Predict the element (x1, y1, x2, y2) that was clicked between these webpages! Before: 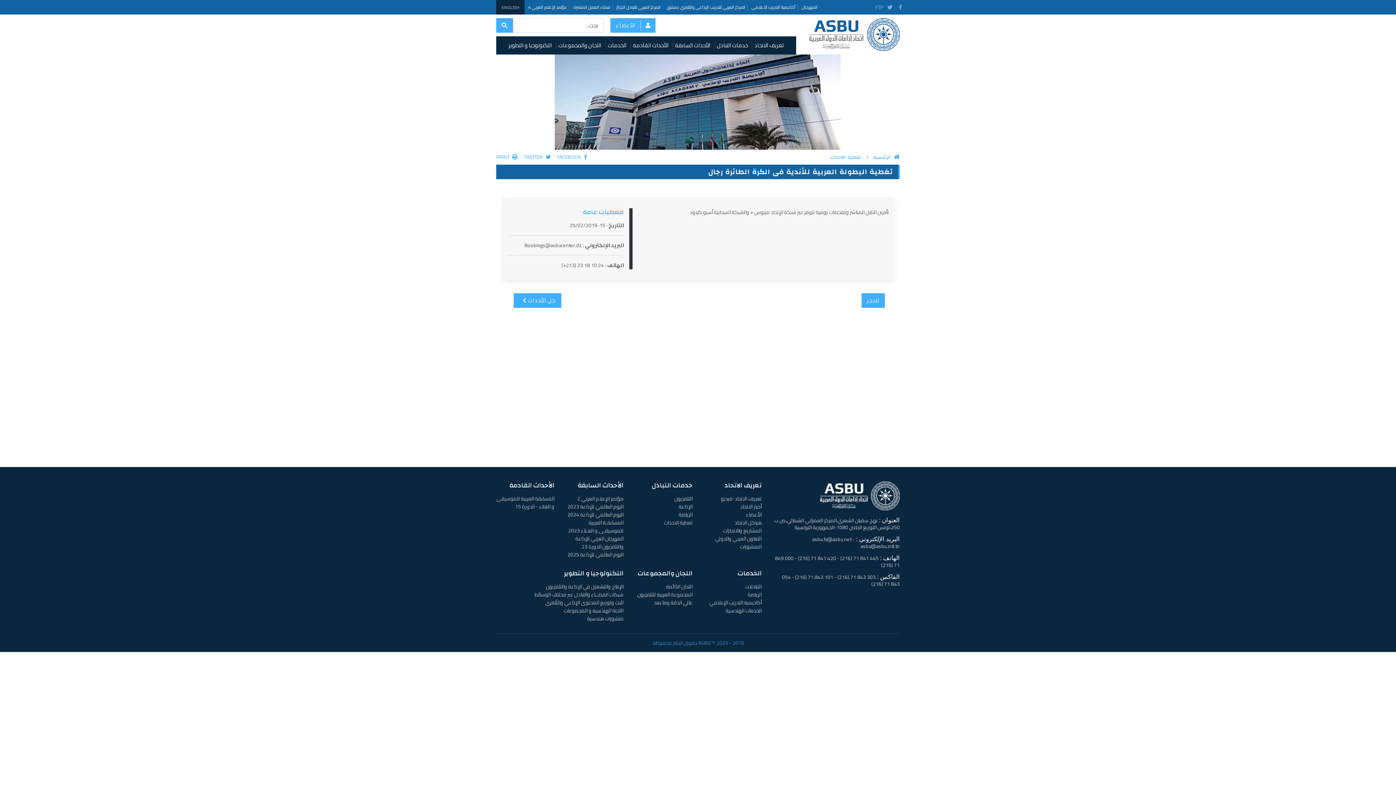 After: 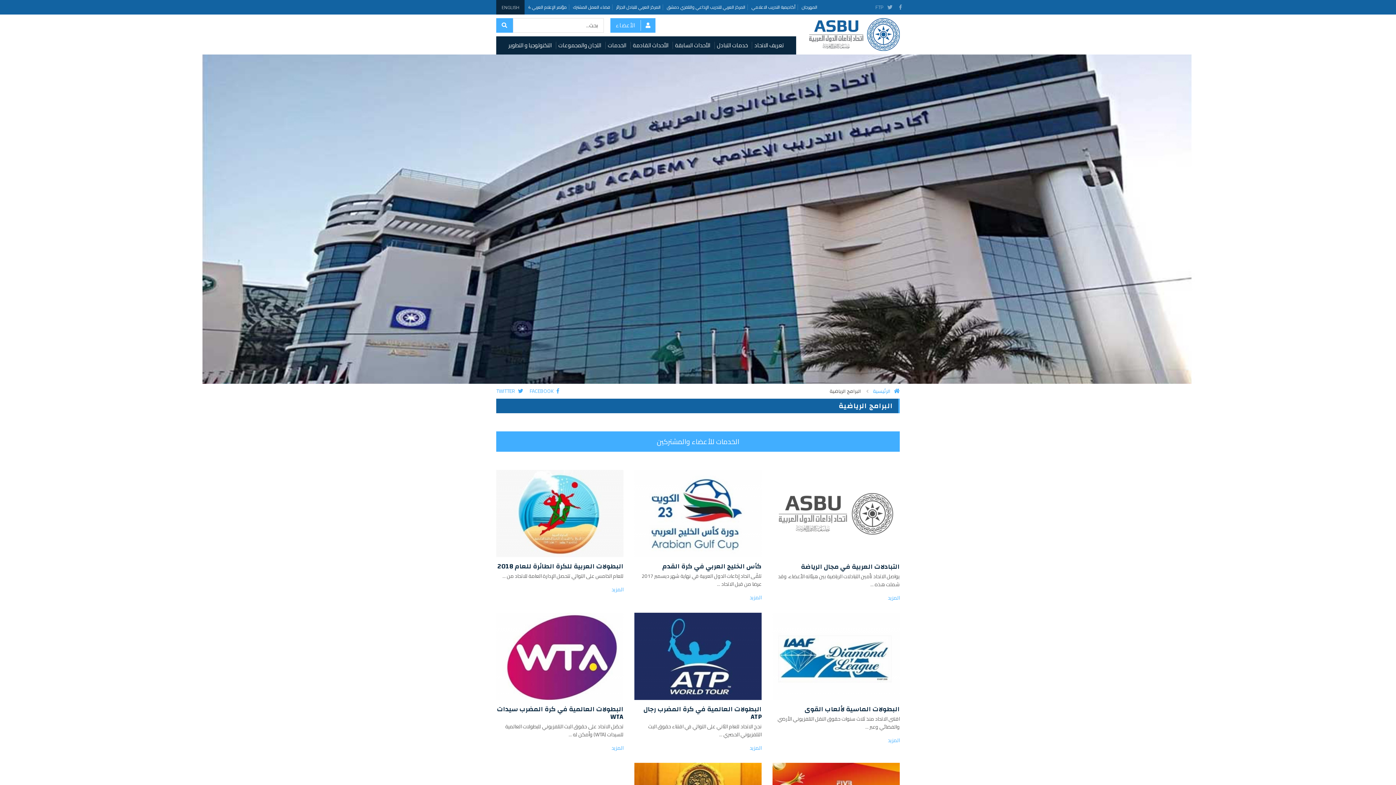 Action: label: الرياضة bbox: (678, 510, 692, 519)